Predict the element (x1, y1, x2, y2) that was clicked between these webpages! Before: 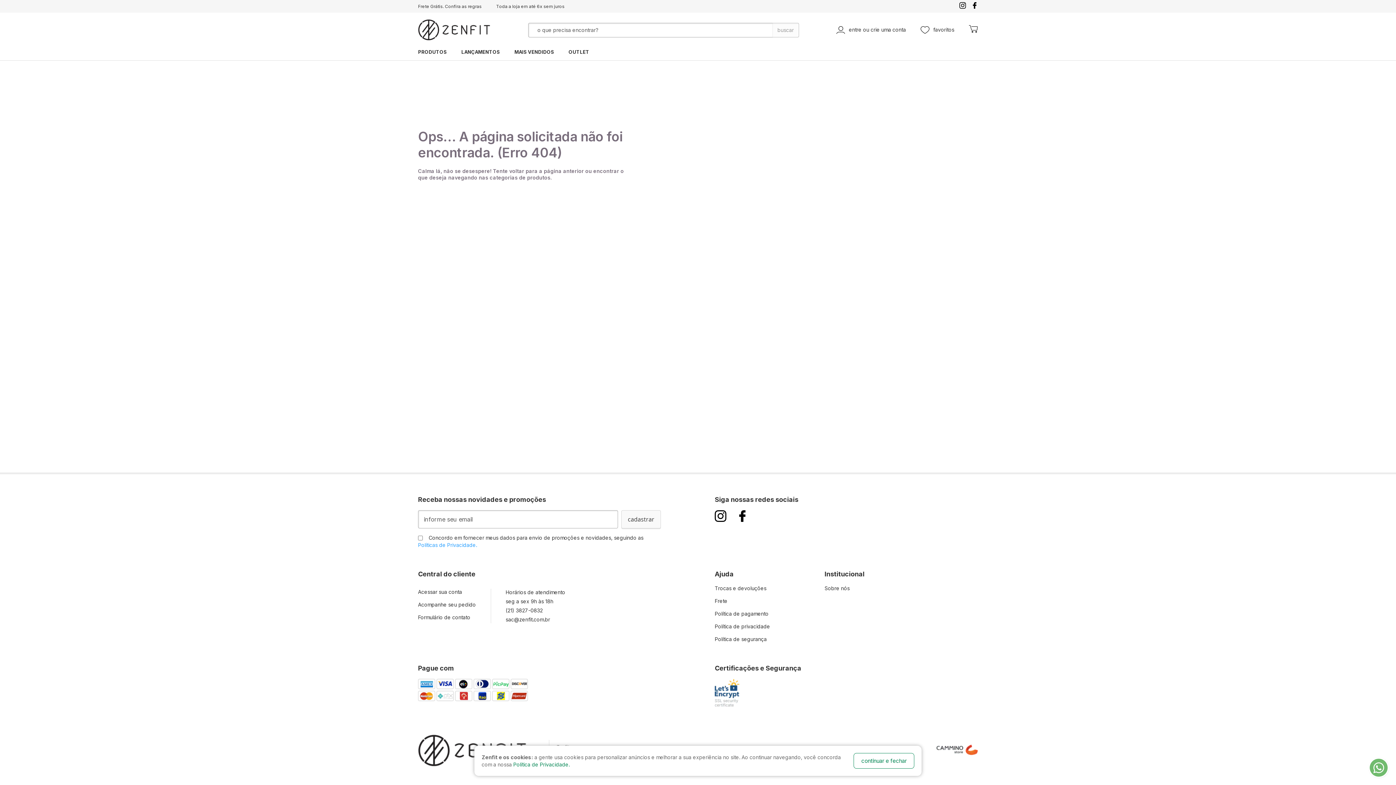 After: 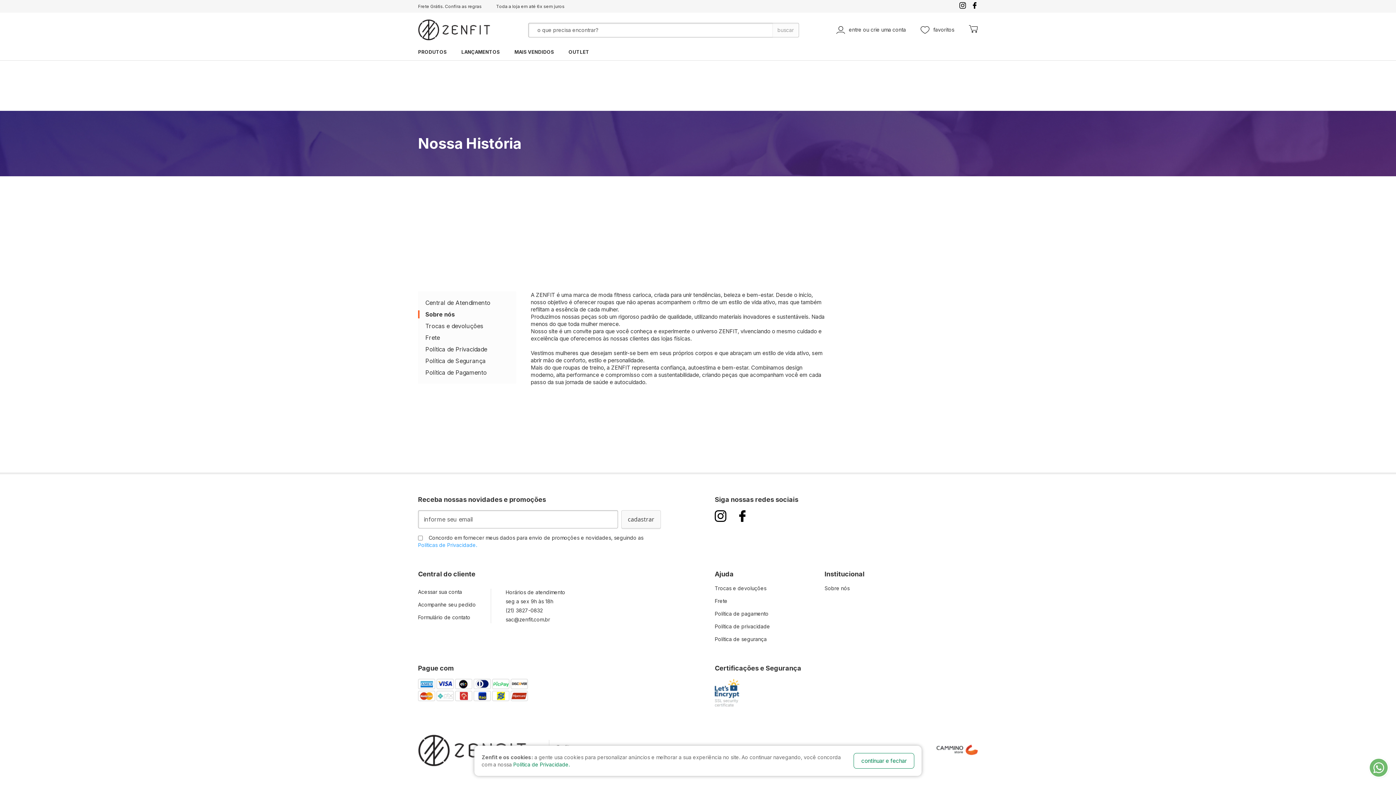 Action: bbox: (824, 585, 849, 592) label: Sobre nós